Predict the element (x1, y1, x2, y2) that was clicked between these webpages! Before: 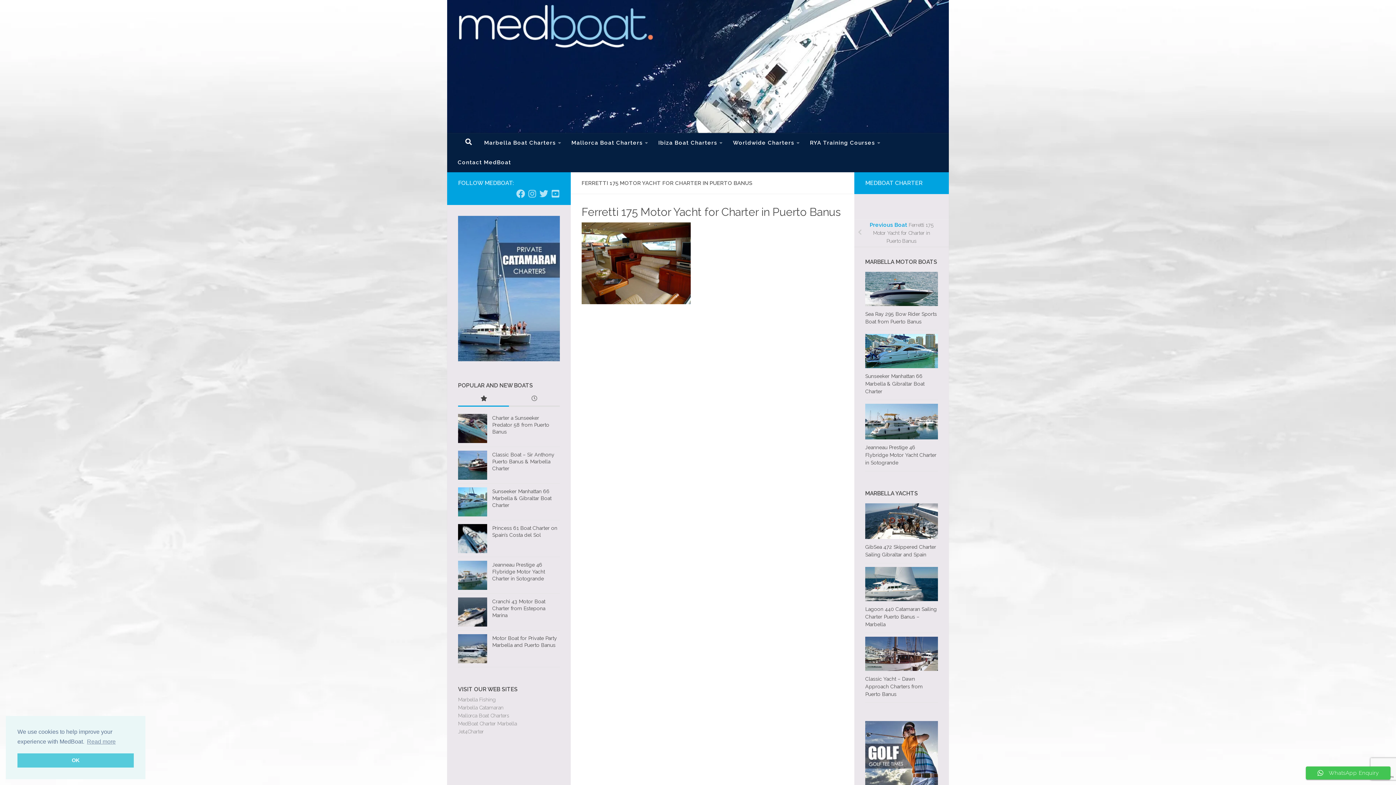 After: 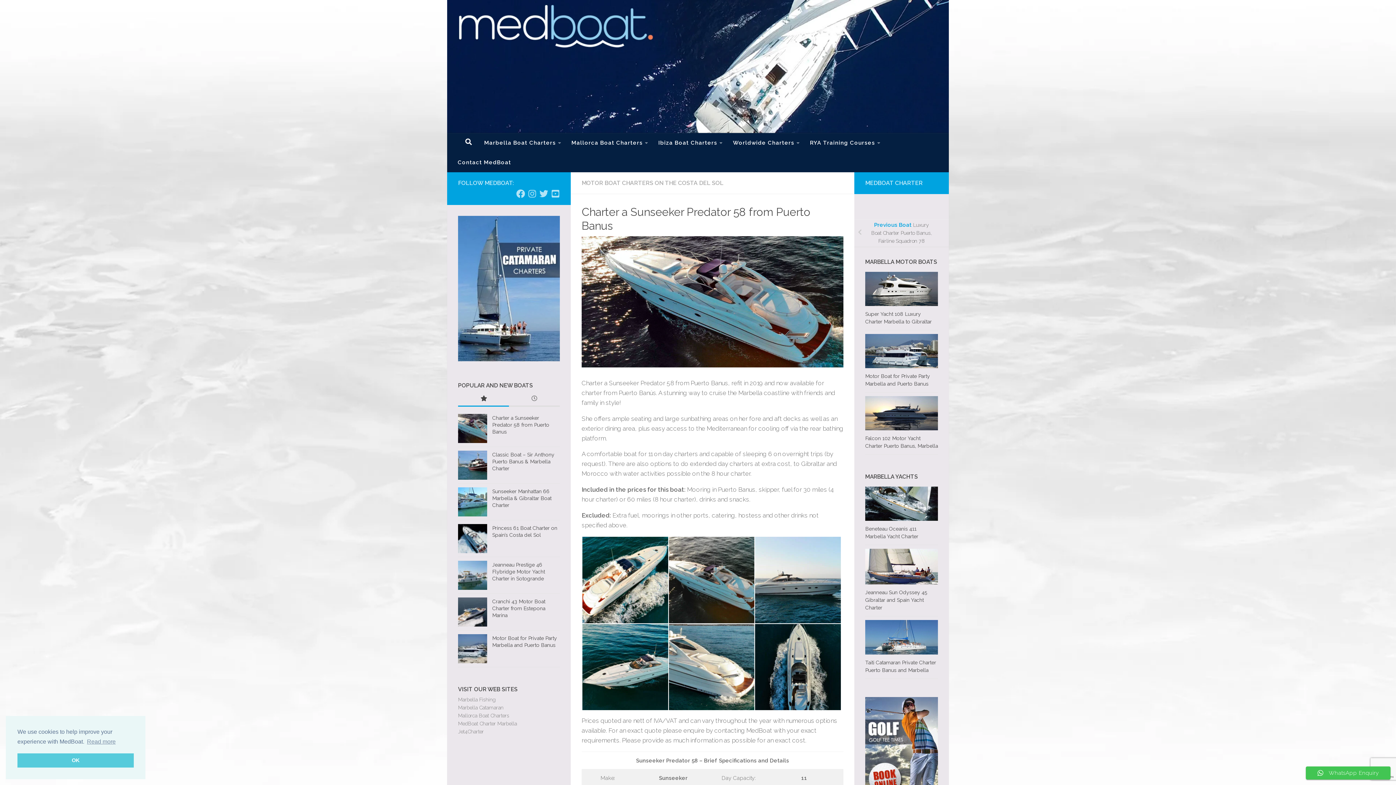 Action: label: Charter a Sunseeker Predator 58 from Puerto Banus bbox: (492, 415, 549, 434)